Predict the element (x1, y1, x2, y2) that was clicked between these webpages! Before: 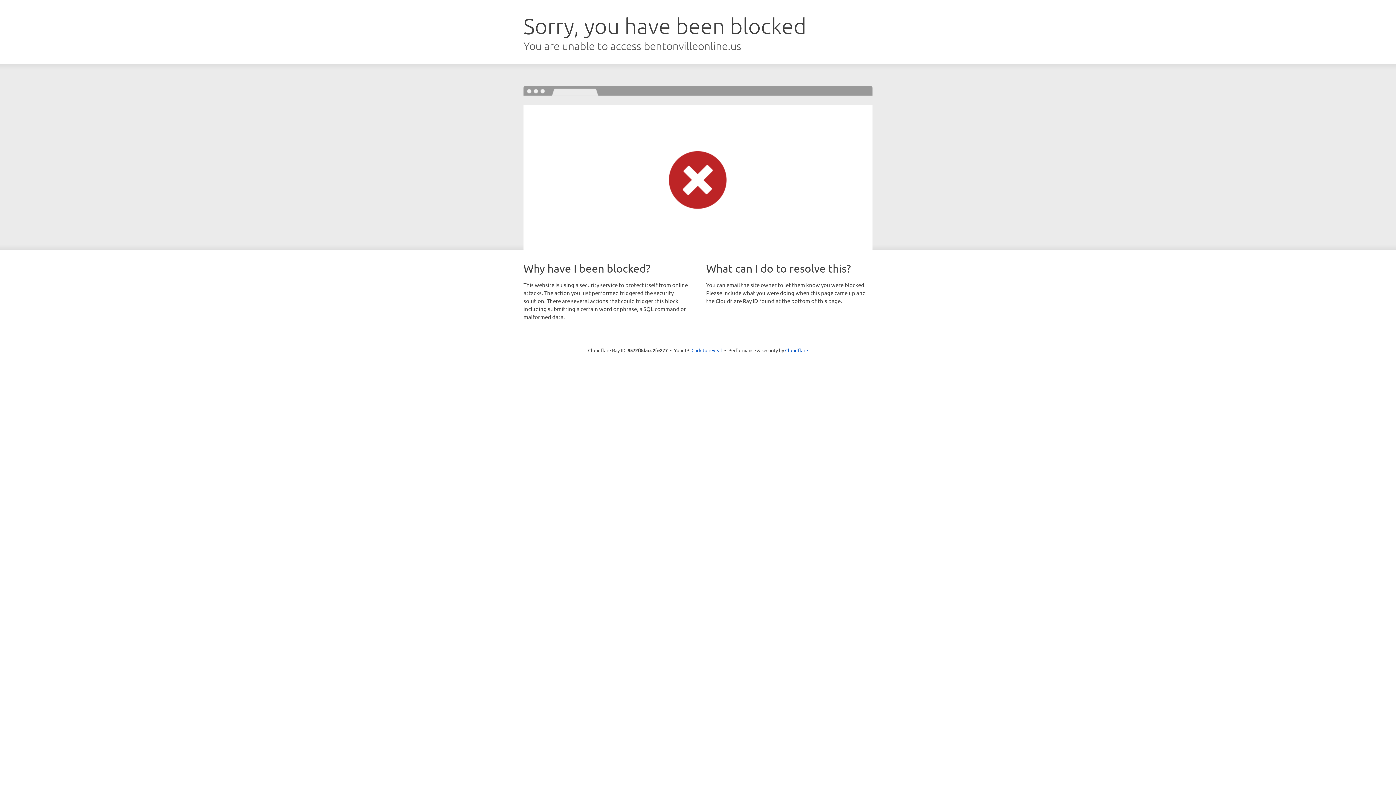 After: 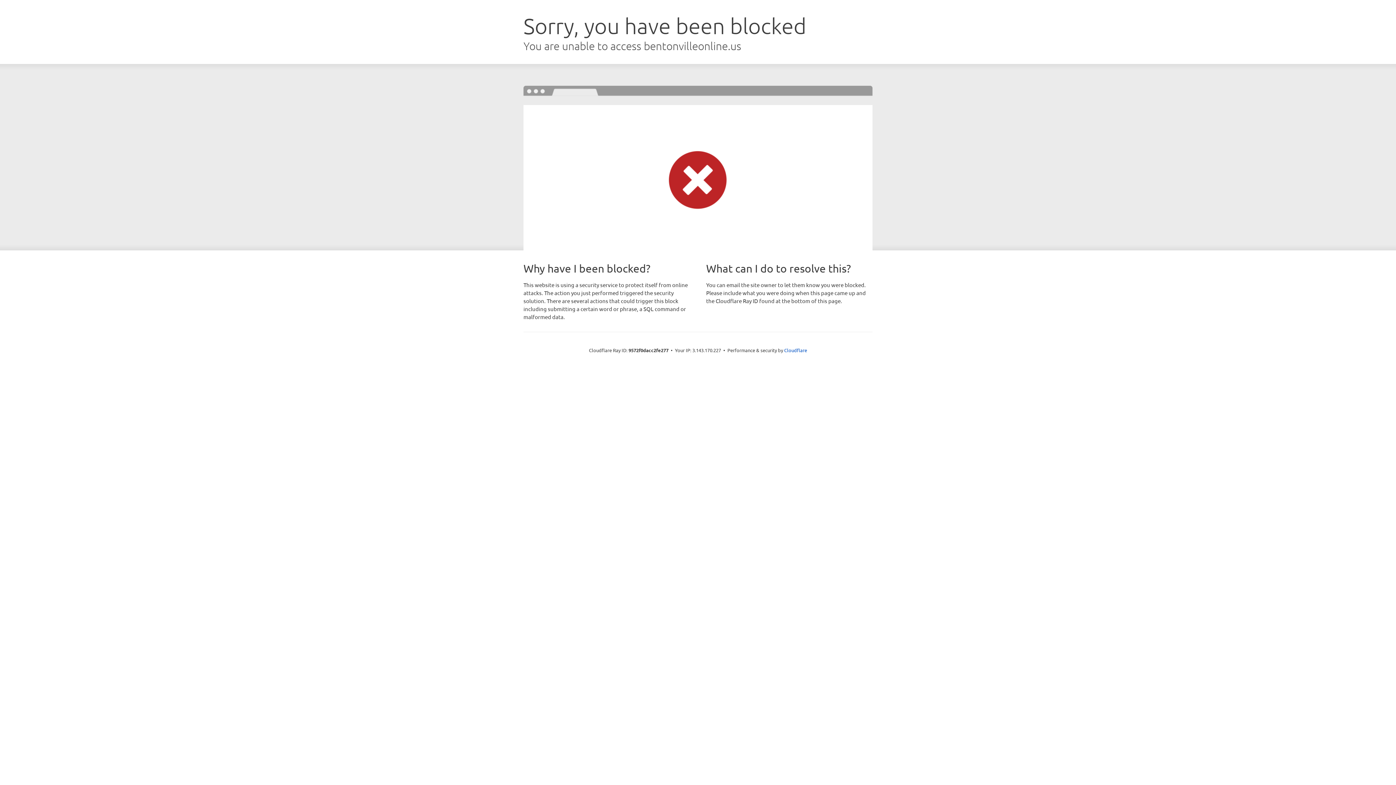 Action: bbox: (691, 346, 722, 353) label: Click to reveal